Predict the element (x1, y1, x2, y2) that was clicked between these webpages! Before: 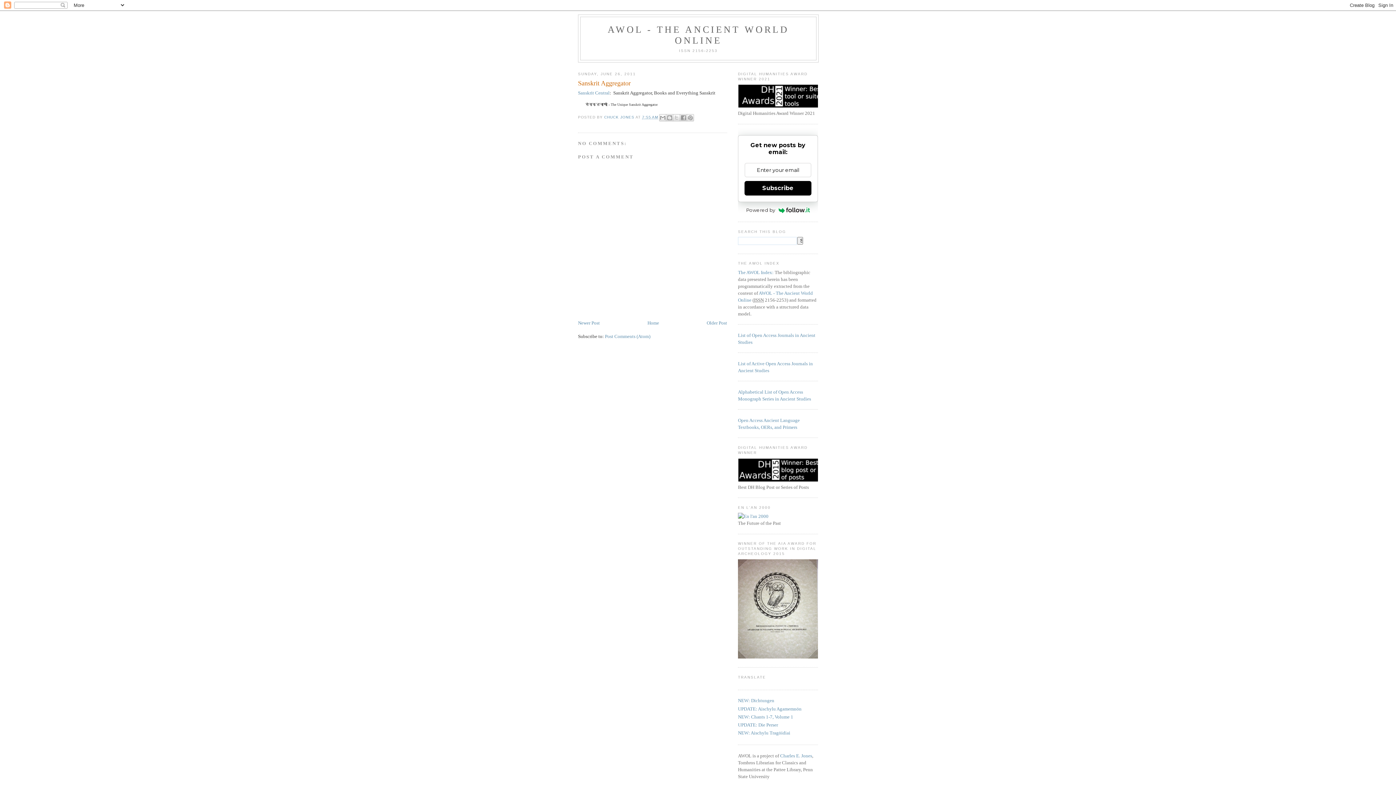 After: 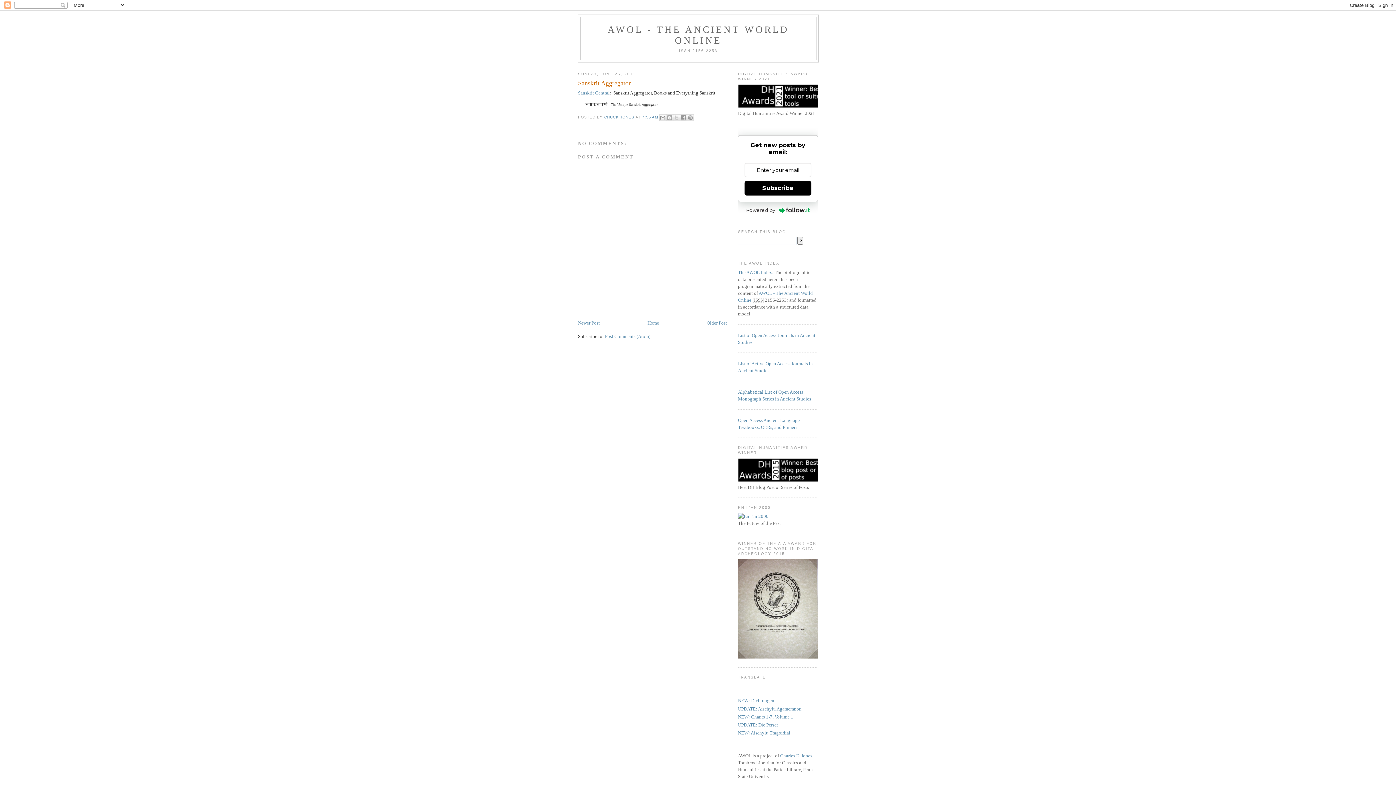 Action: bbox: (744, 181, 811, 195) label: Subscribe